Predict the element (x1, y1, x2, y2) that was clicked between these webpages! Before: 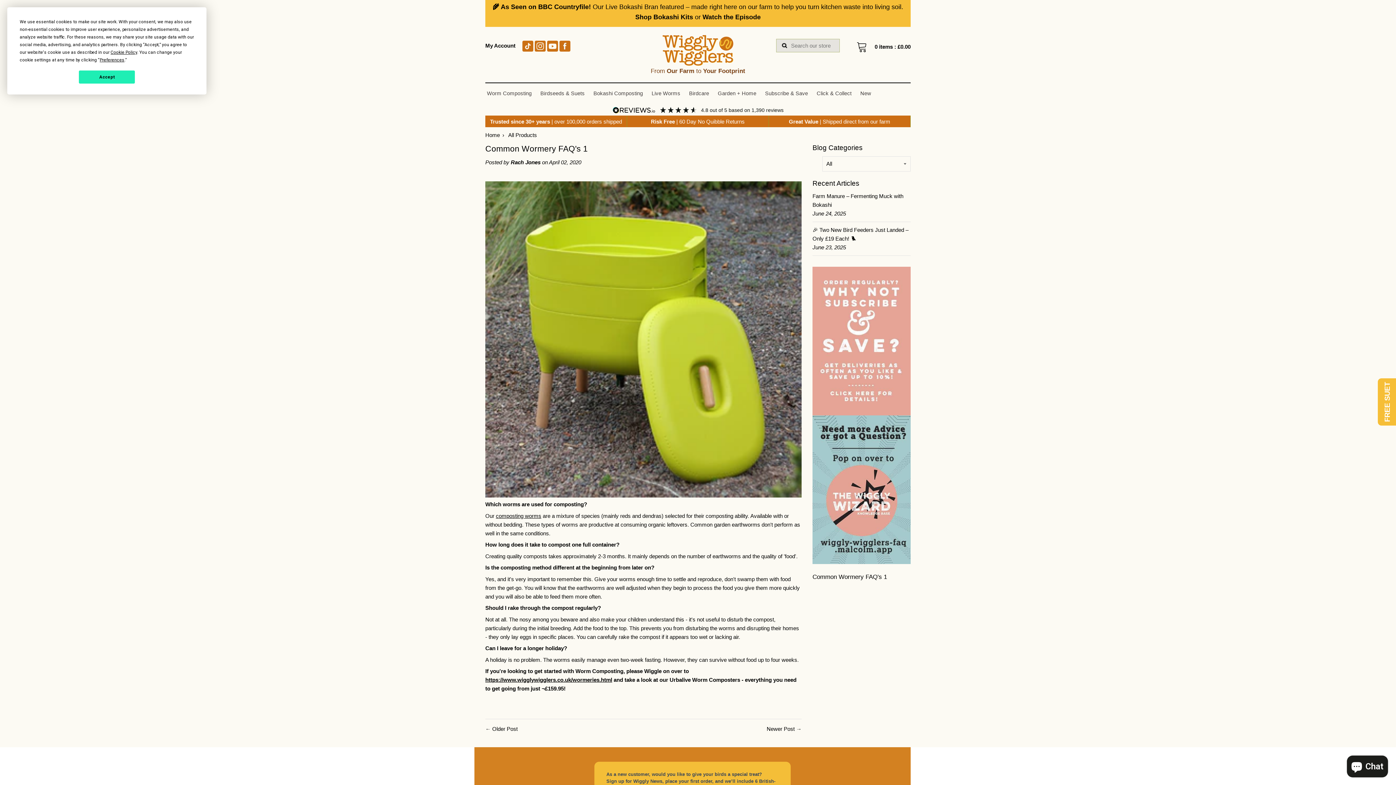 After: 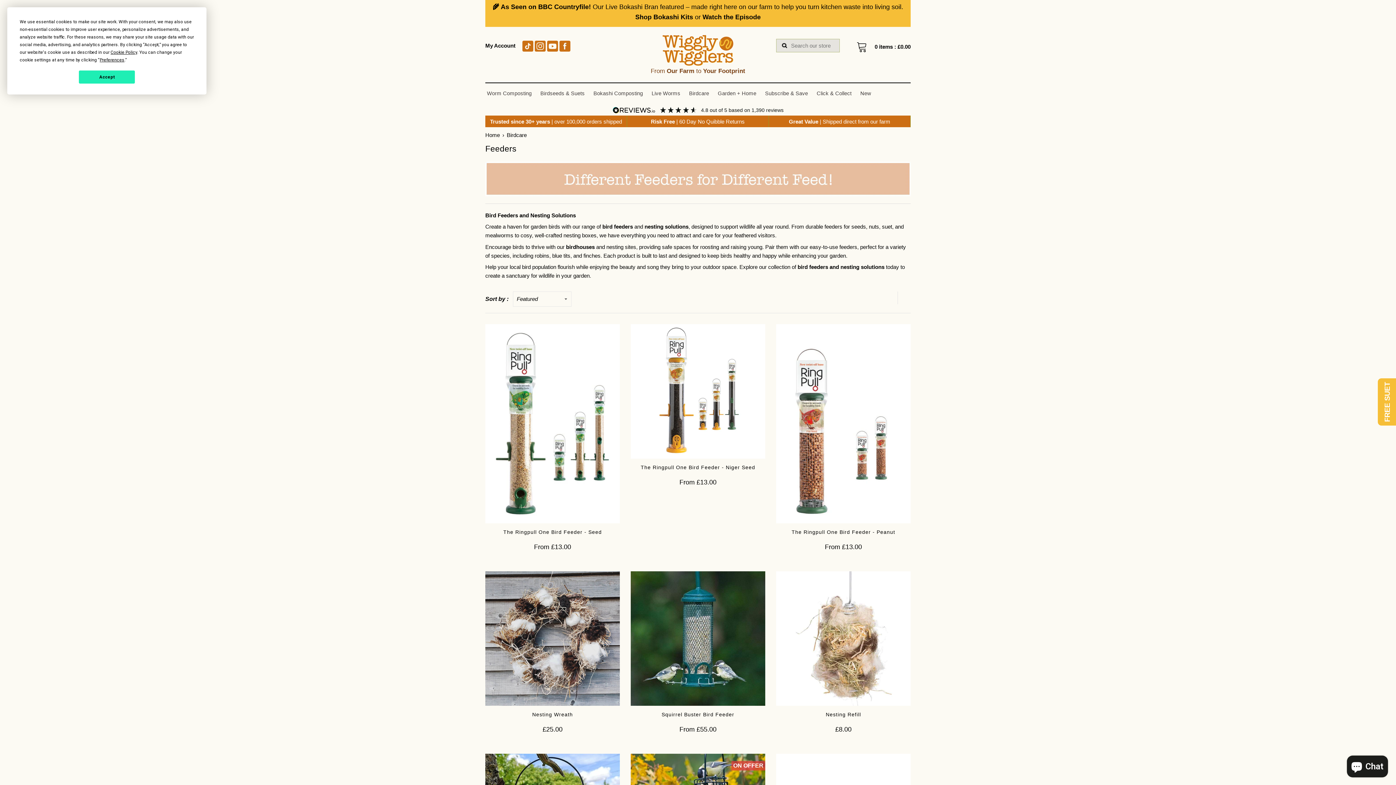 Action: label: Birdcare bbox: (689, 89, 709, 98)